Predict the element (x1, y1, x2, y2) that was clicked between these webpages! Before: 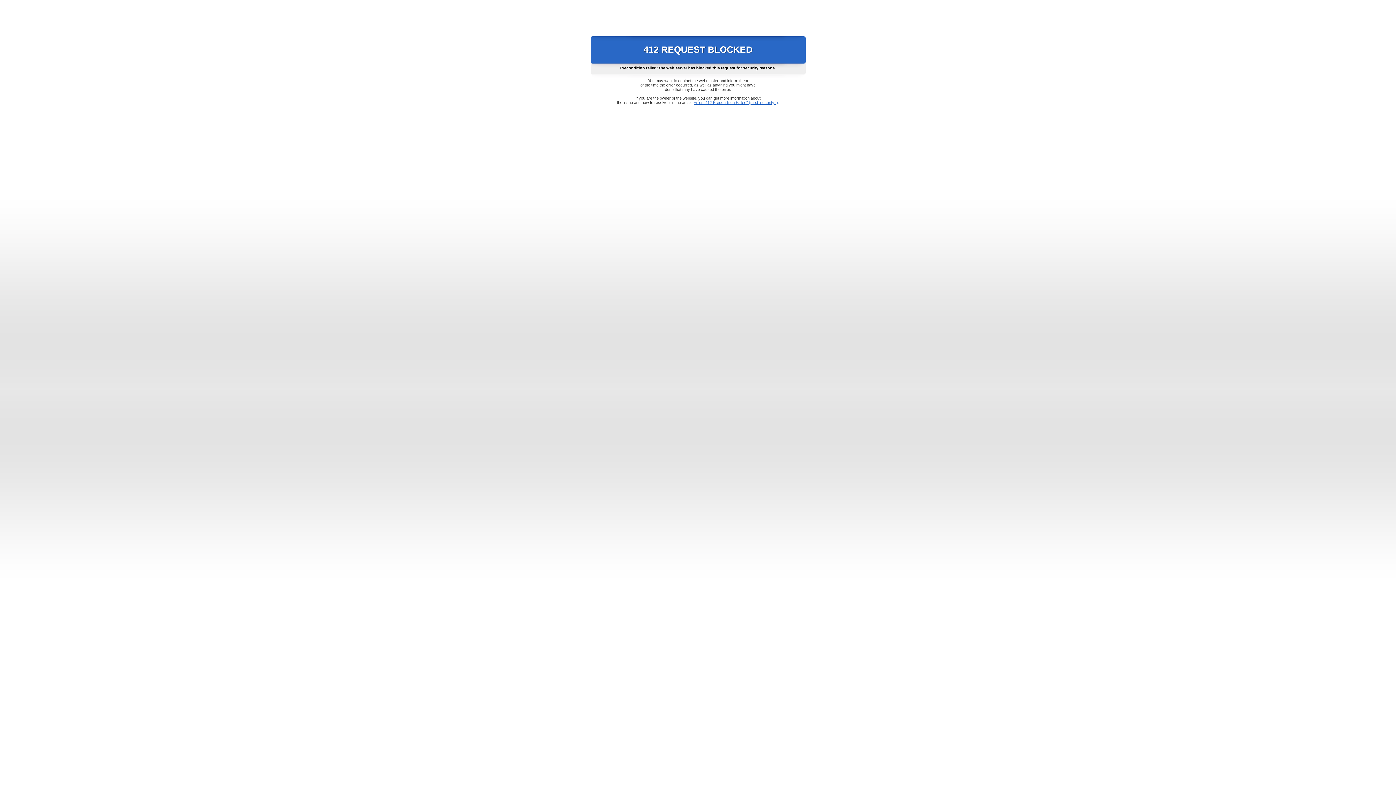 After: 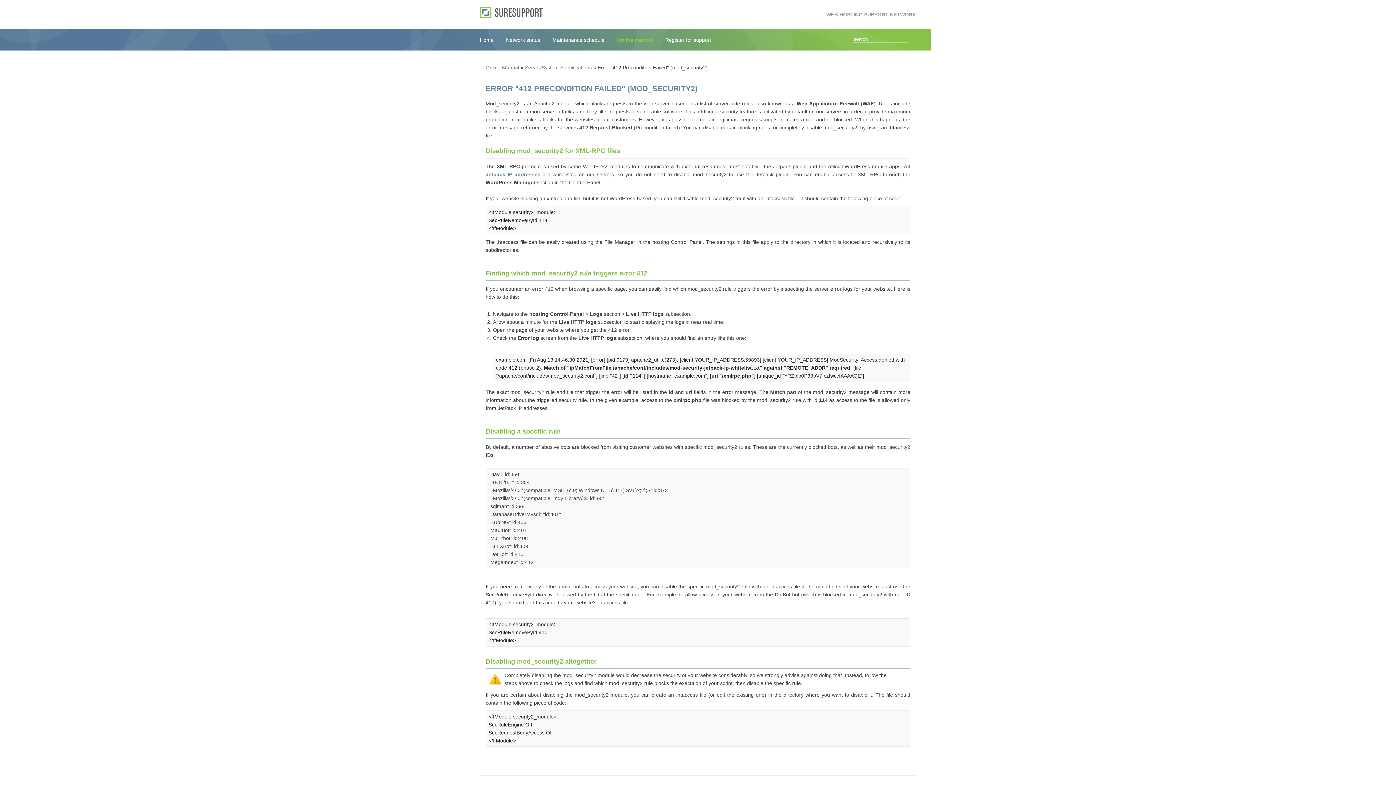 Action: bbox: (693, 100, 778, 104) label: Error "412 Precondition Failed" (mod_security2)